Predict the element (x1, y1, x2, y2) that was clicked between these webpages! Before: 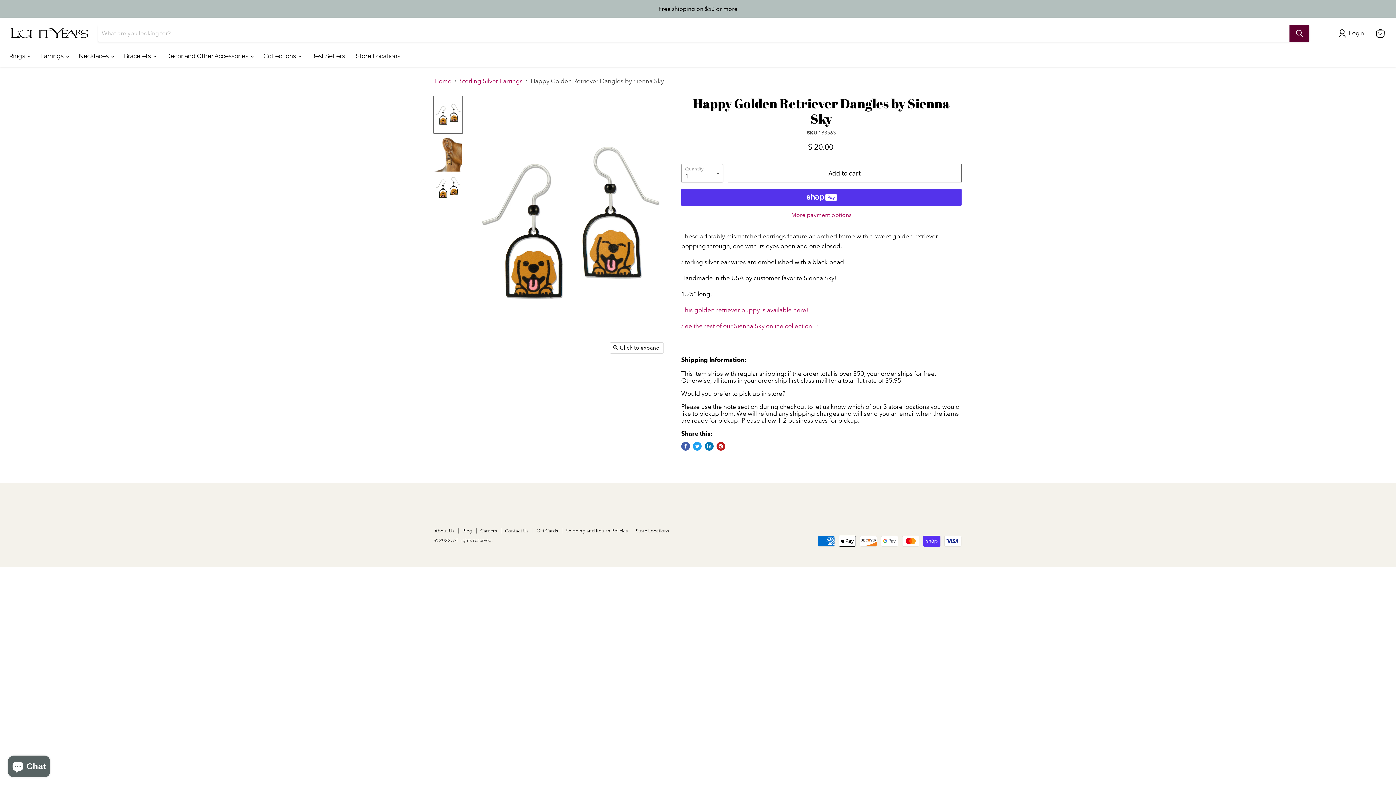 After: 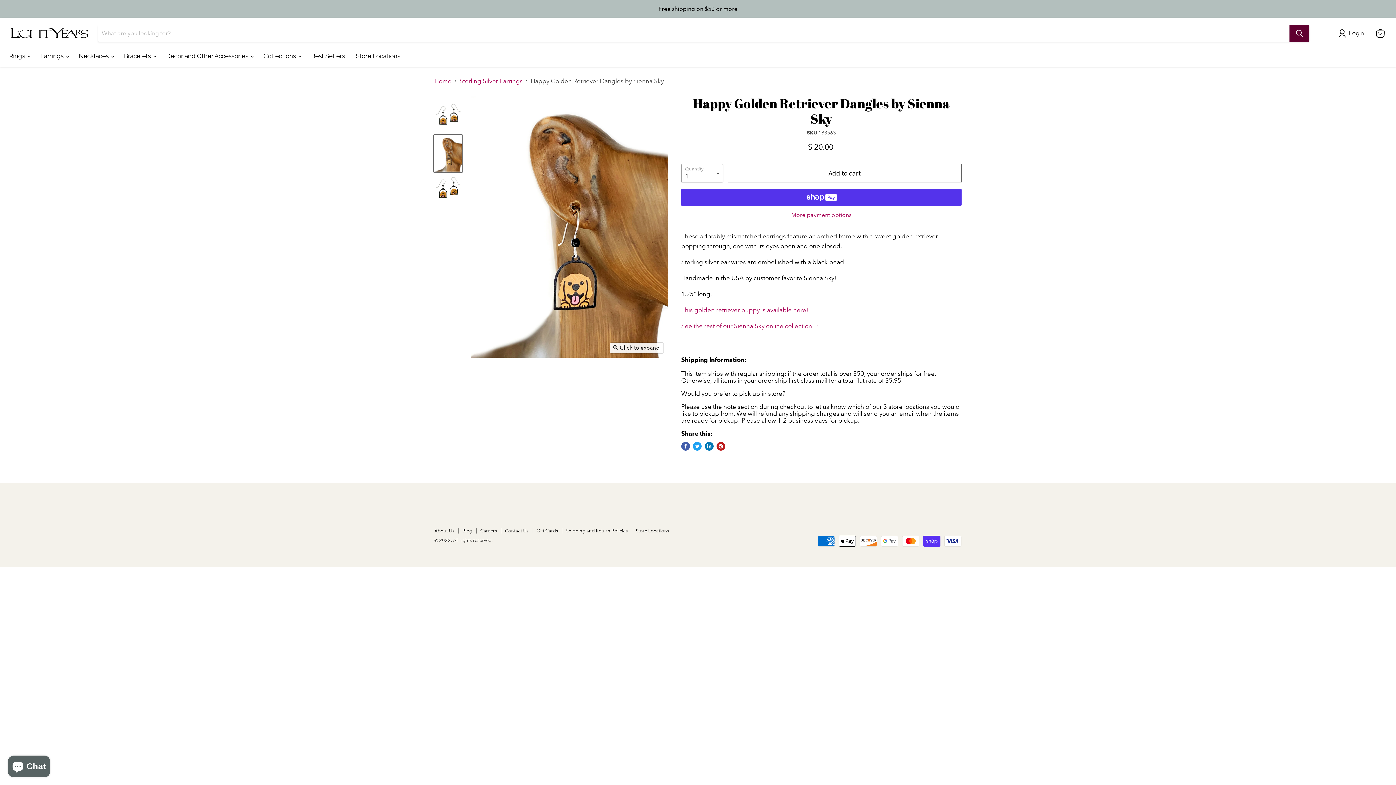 Action: label: Happy Golden Retriever Dangles by Sienna Sky thumbnail bbox: (433, 135, 462, 172)